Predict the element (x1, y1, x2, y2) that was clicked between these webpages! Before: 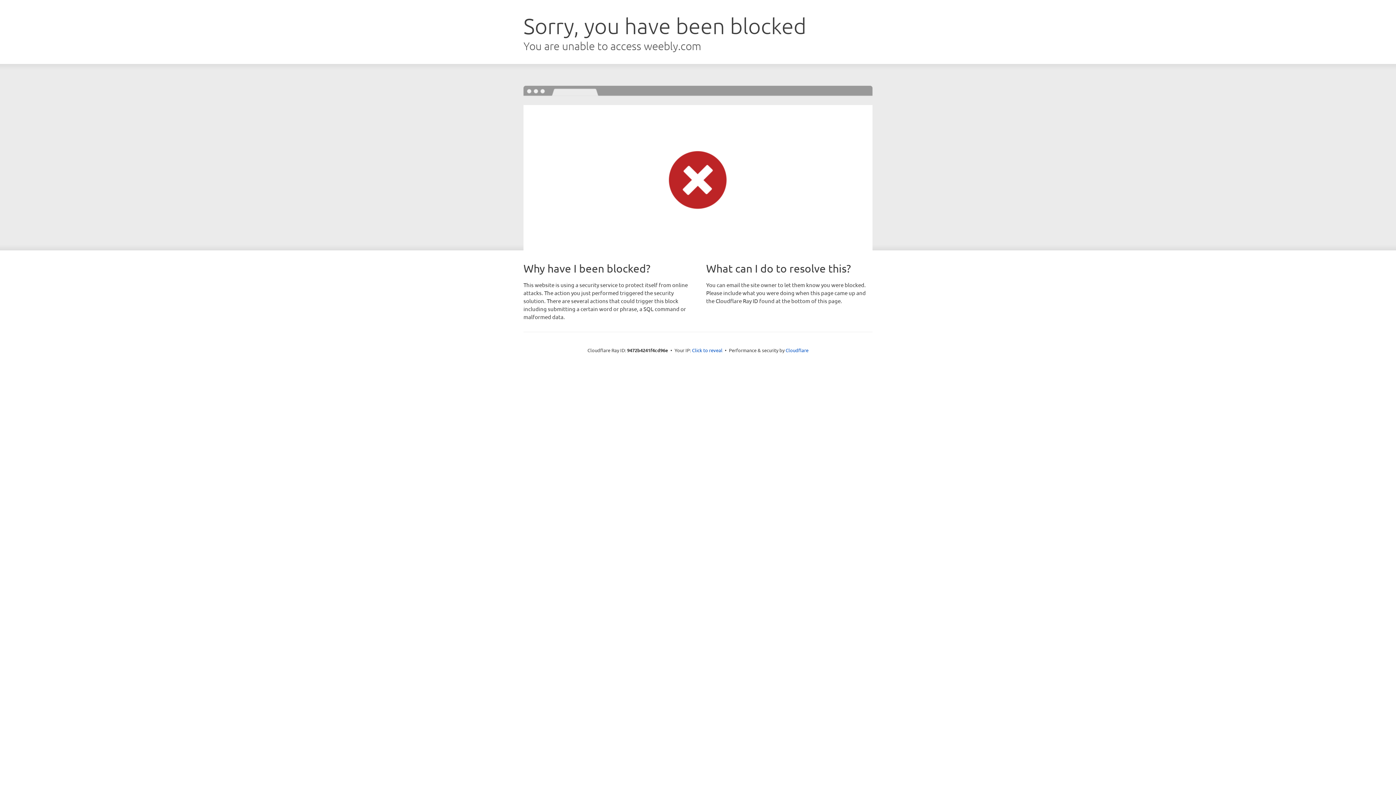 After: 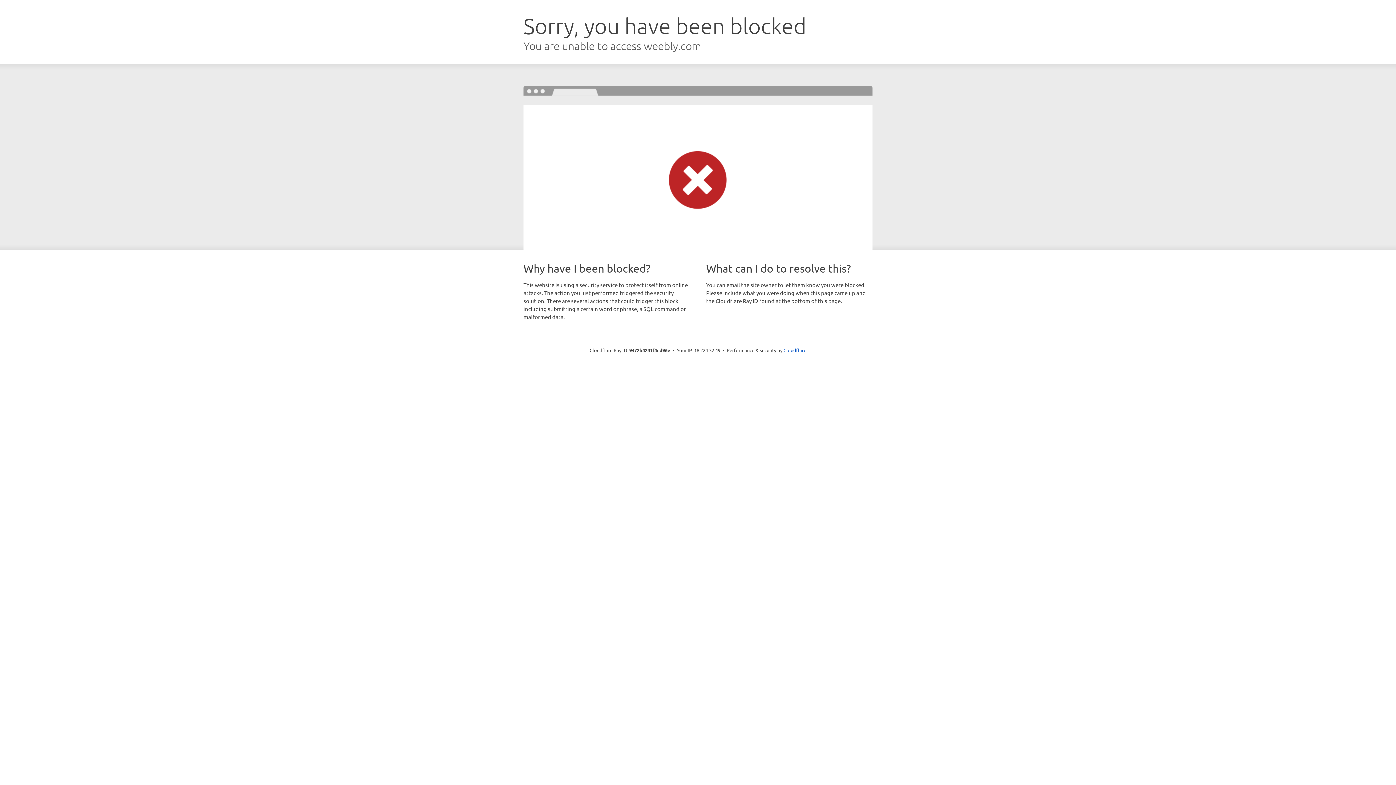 Action: bbox: (692, 346, 722, 353) label: Click to reveal